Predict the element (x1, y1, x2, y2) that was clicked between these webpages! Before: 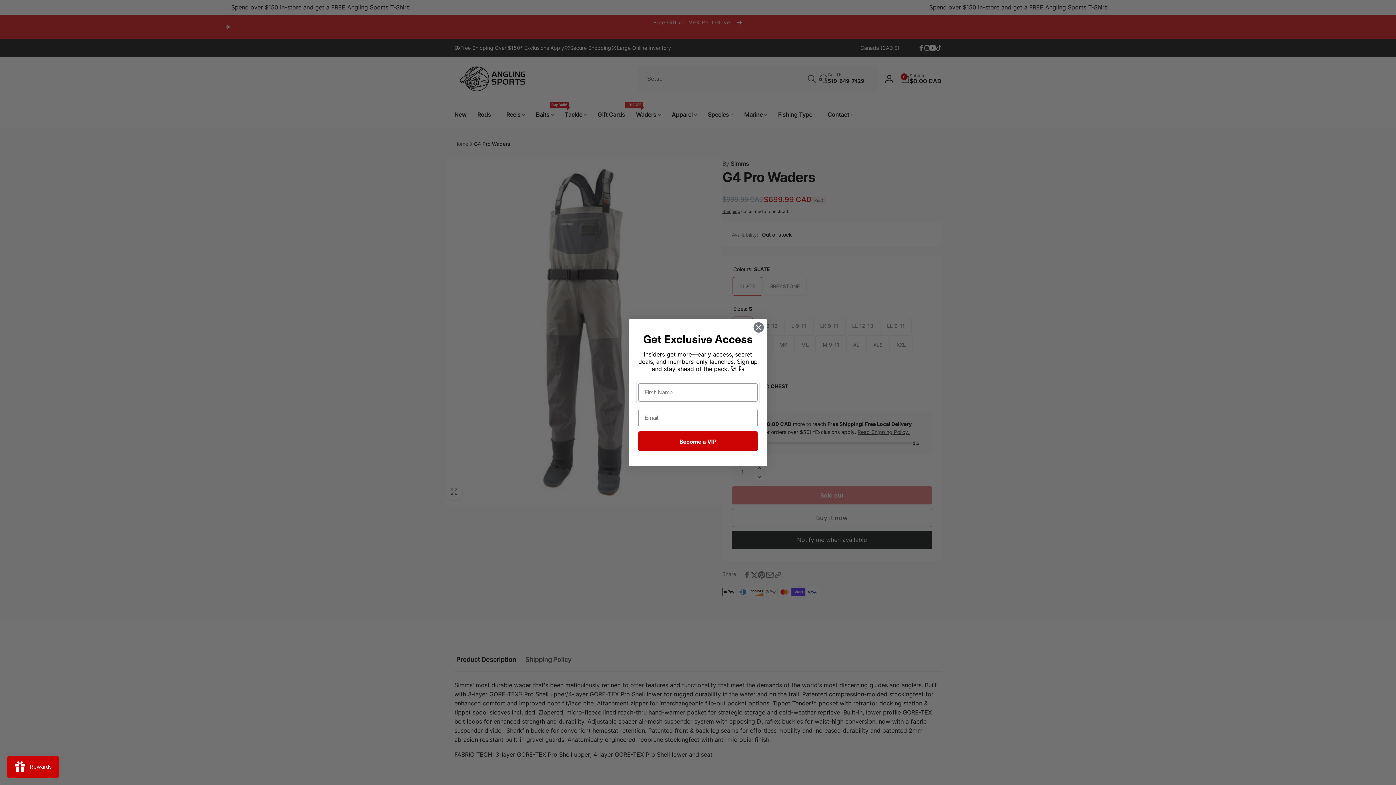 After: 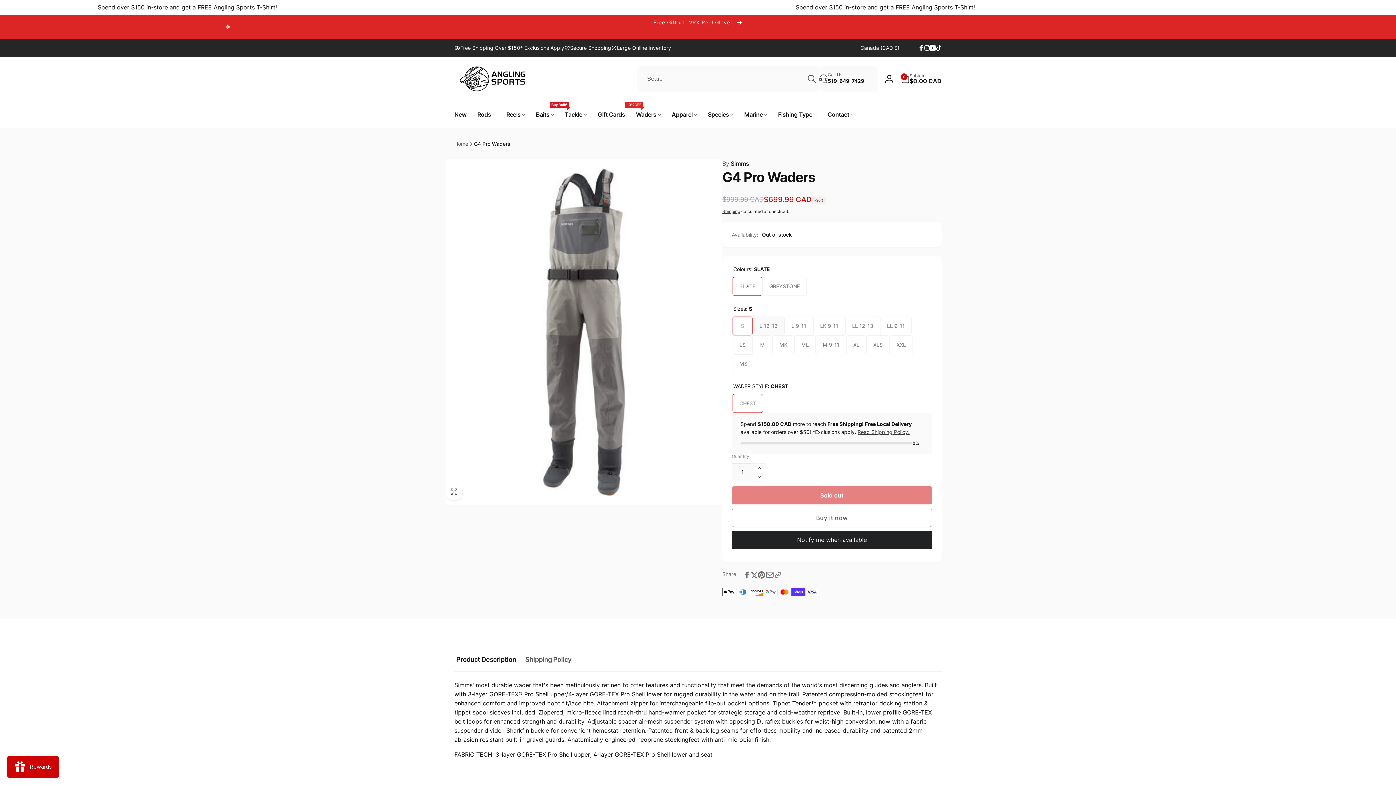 Action: bbox: (753, 322, 764, 332) label: Close dialog